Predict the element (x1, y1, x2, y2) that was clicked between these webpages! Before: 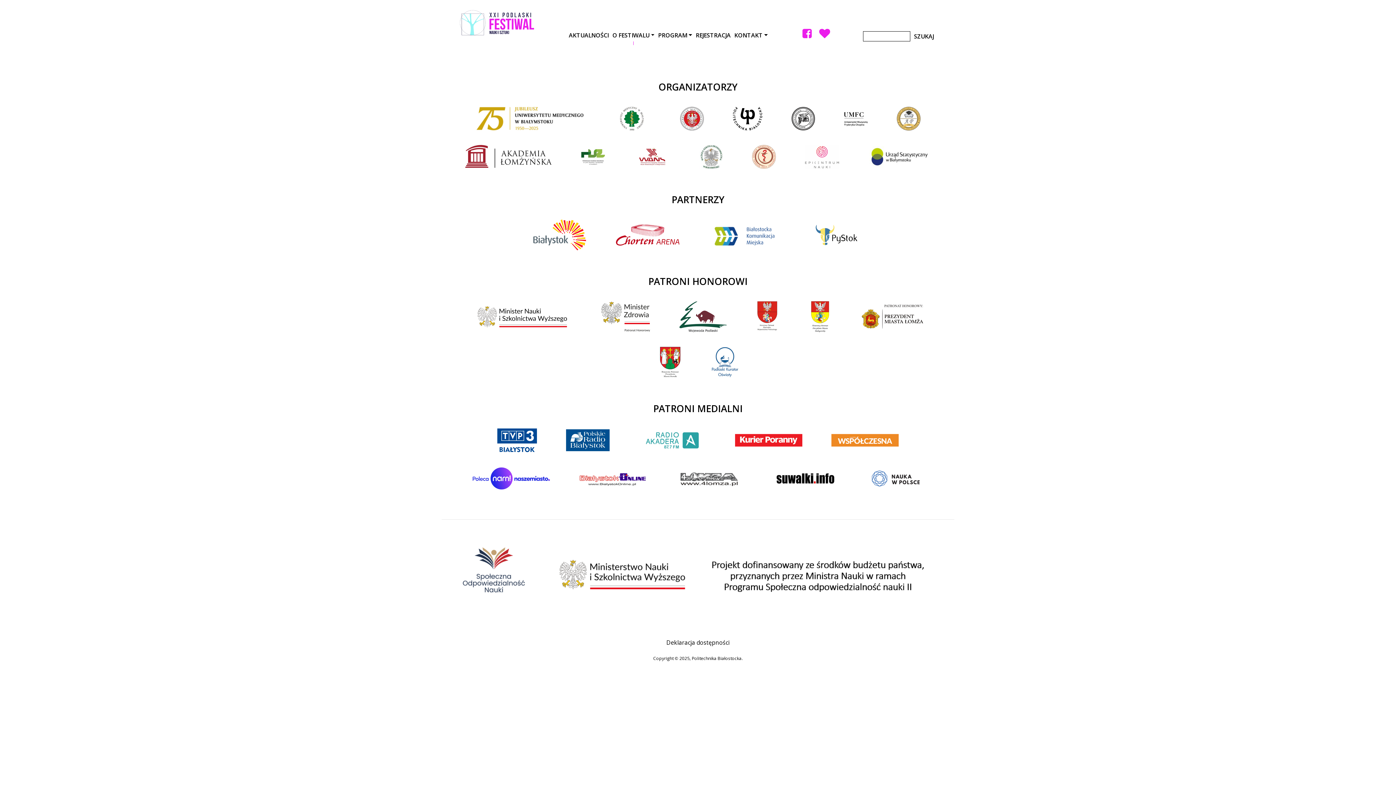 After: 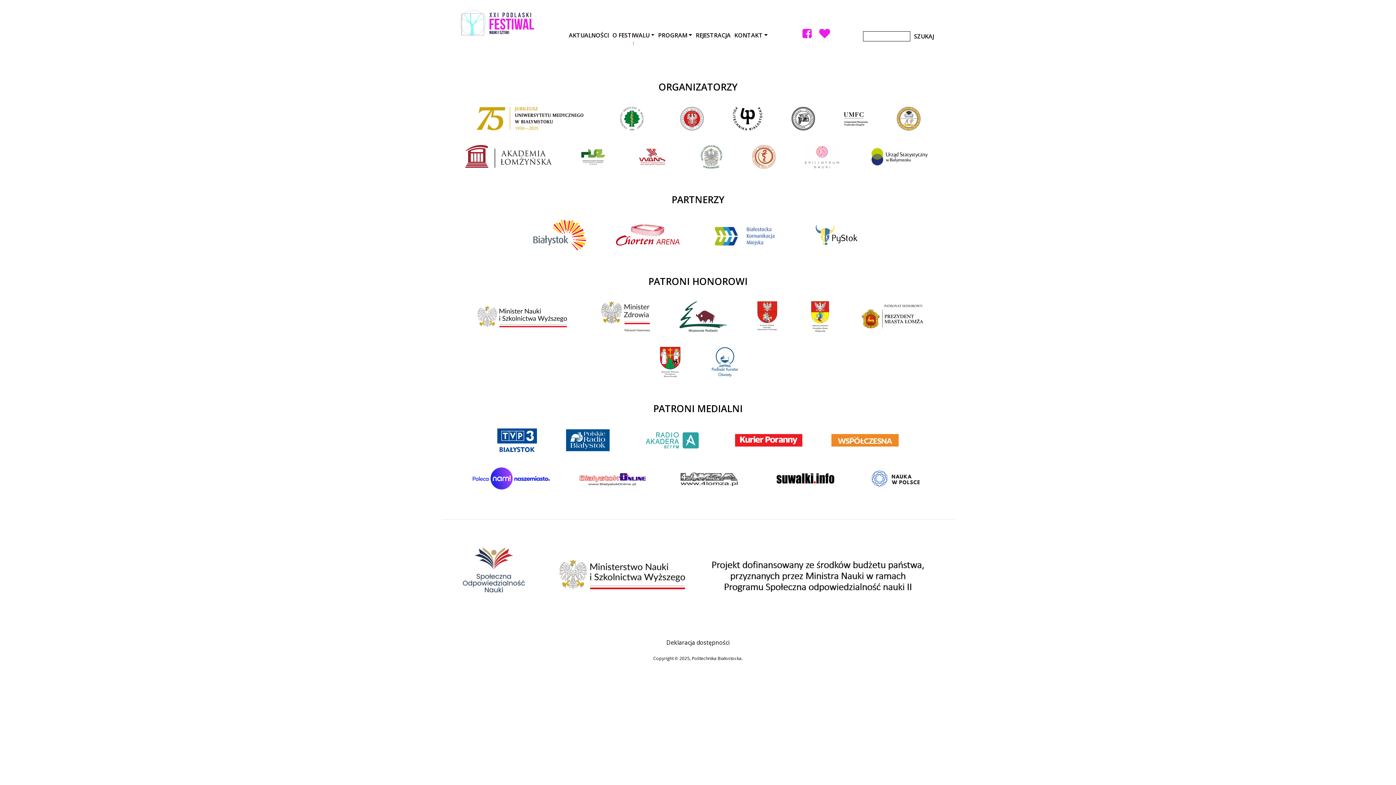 Action: bbox: (847, 301, 938, 346)